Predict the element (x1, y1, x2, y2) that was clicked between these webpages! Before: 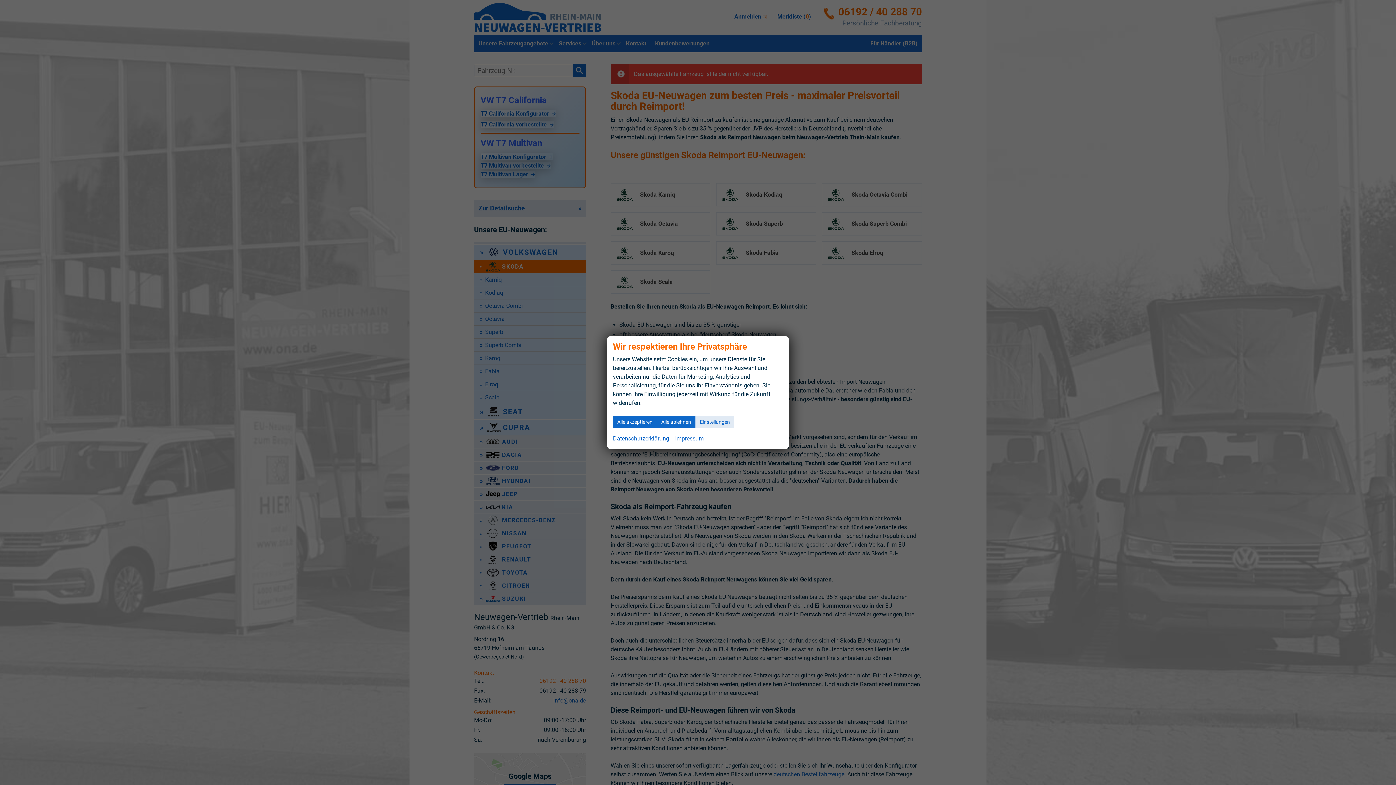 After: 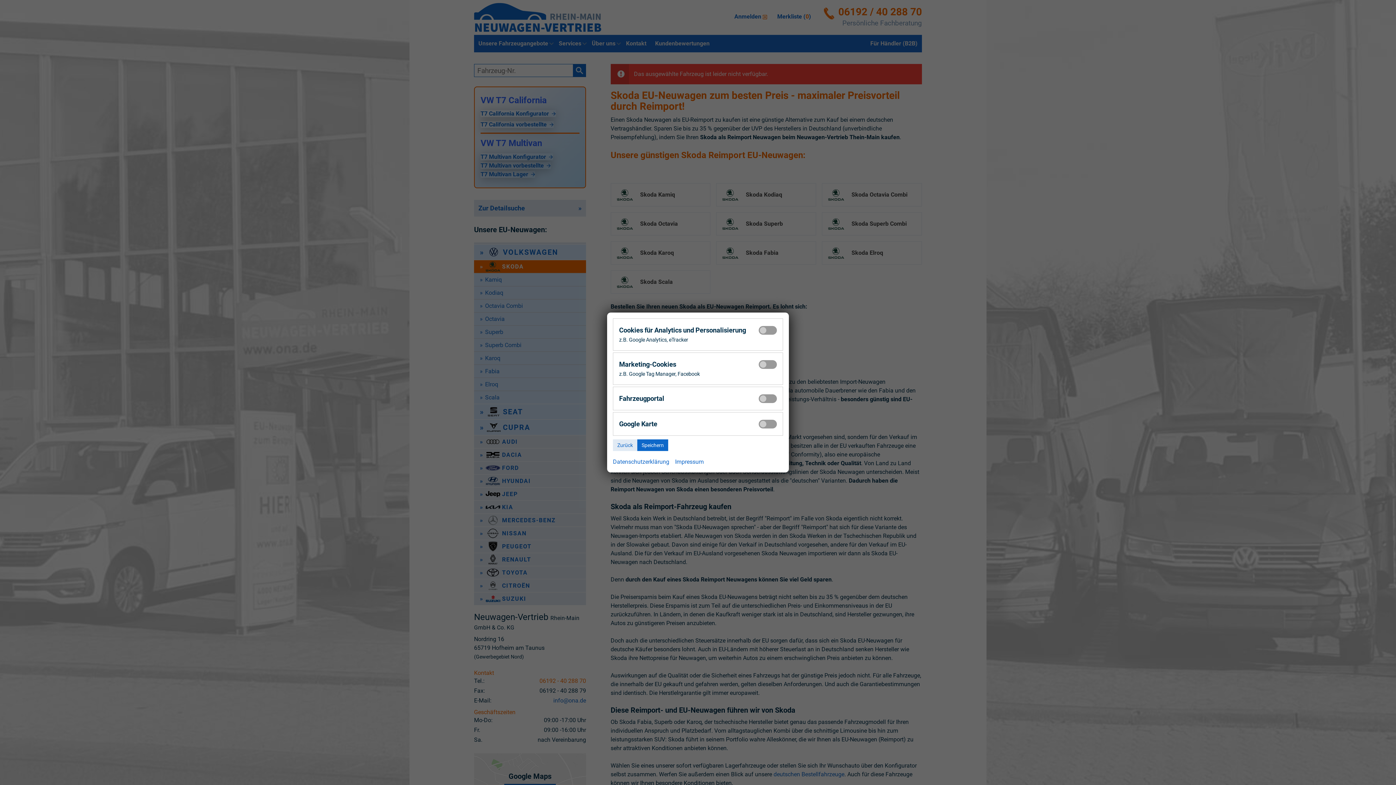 Action: label: Einstellungen bbox: (695, 416, 734, 427)